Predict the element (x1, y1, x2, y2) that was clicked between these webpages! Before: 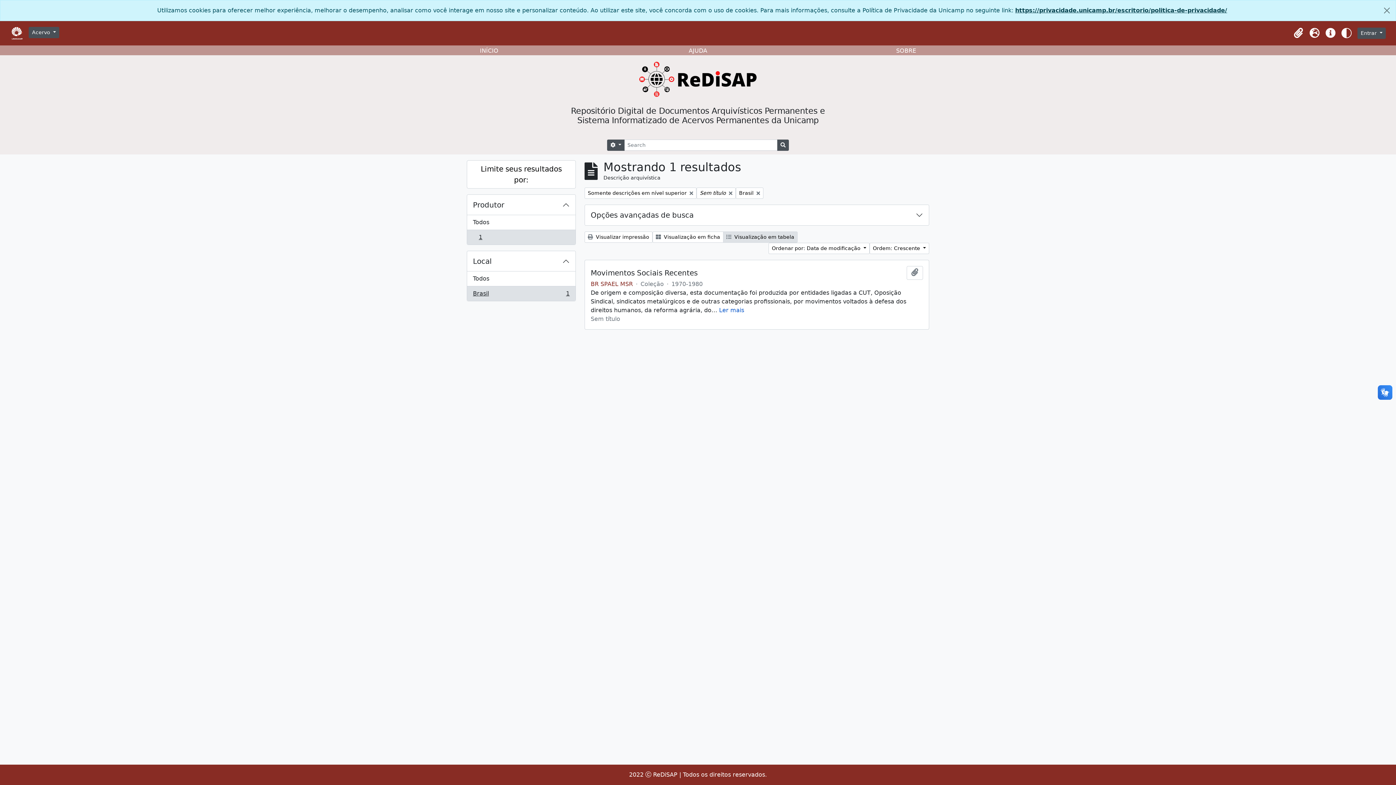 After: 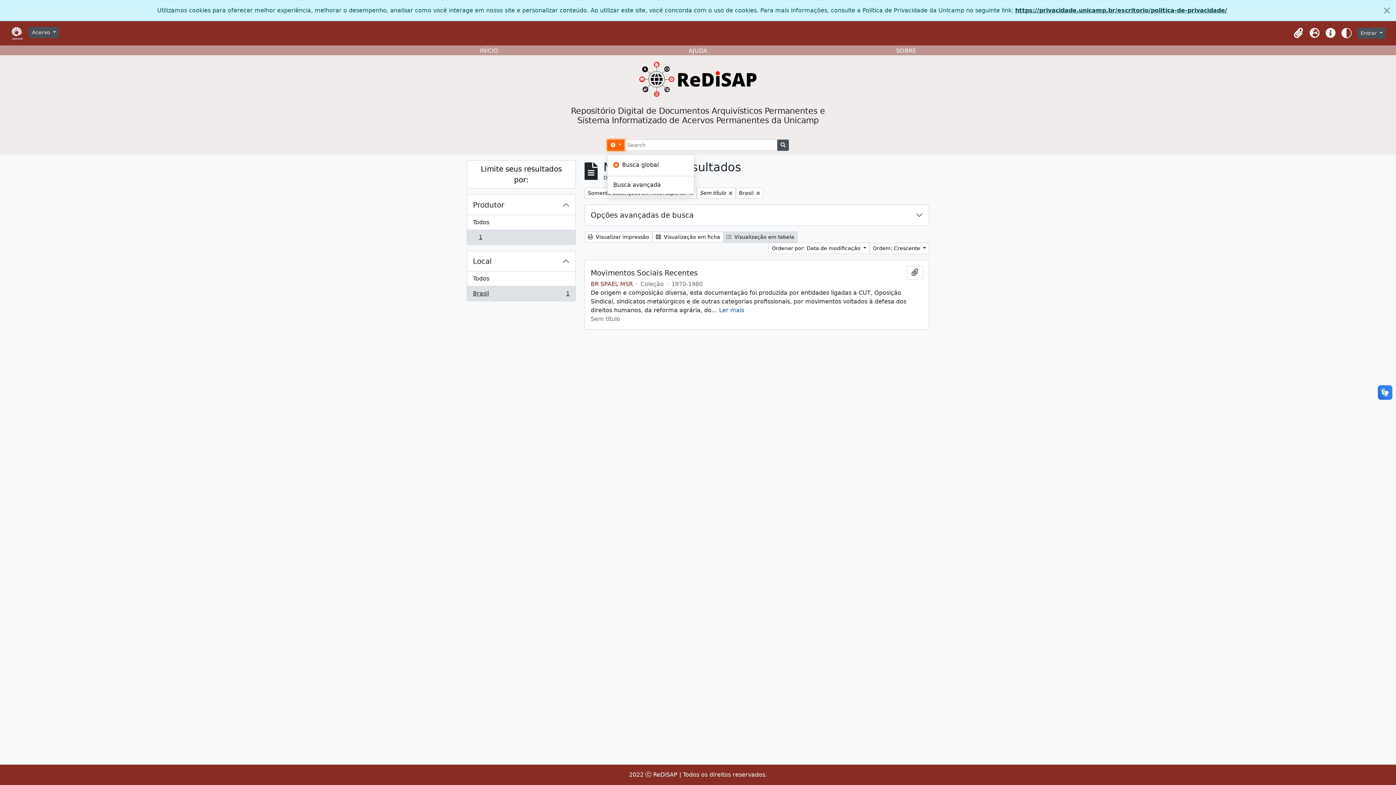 Action: label:  
Opções de busca bbox: (607, 139, 624, 150)